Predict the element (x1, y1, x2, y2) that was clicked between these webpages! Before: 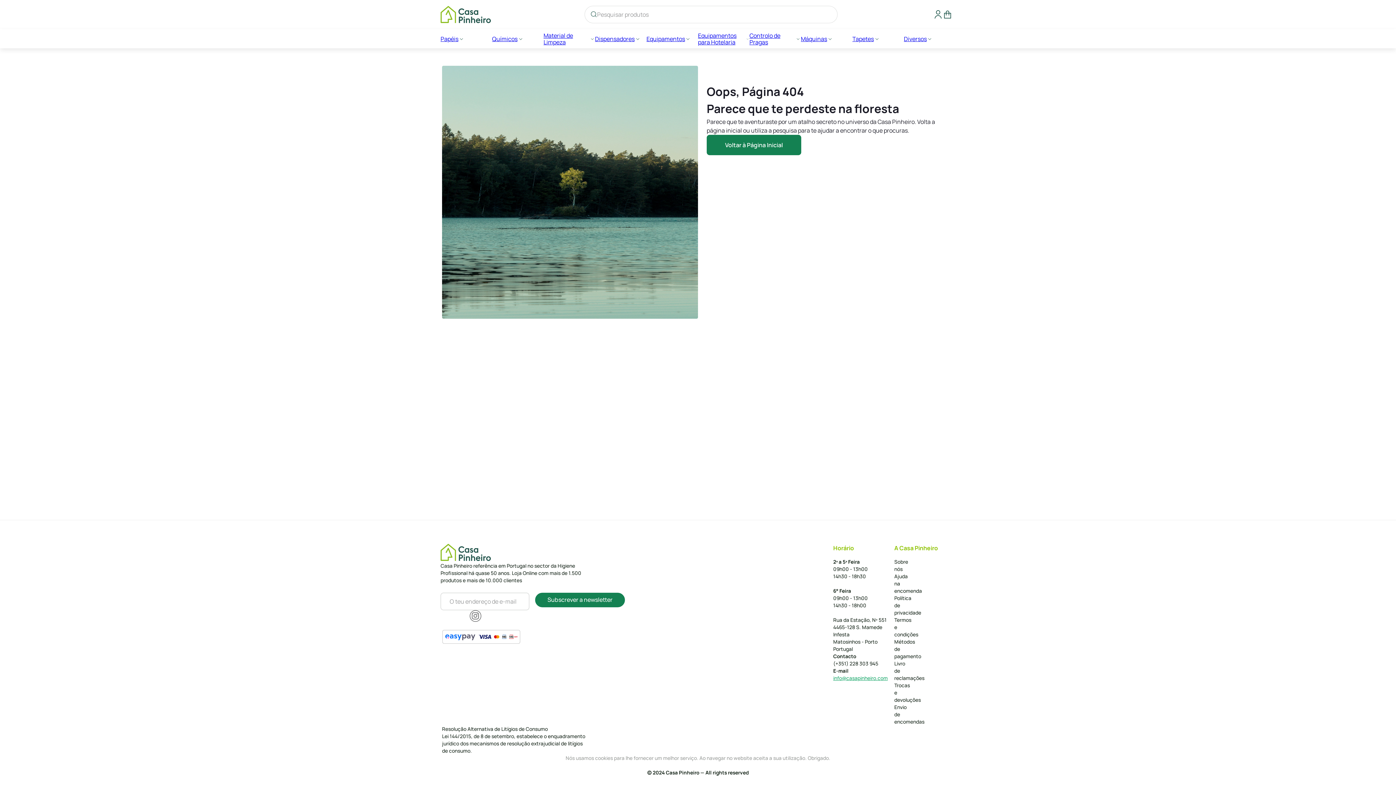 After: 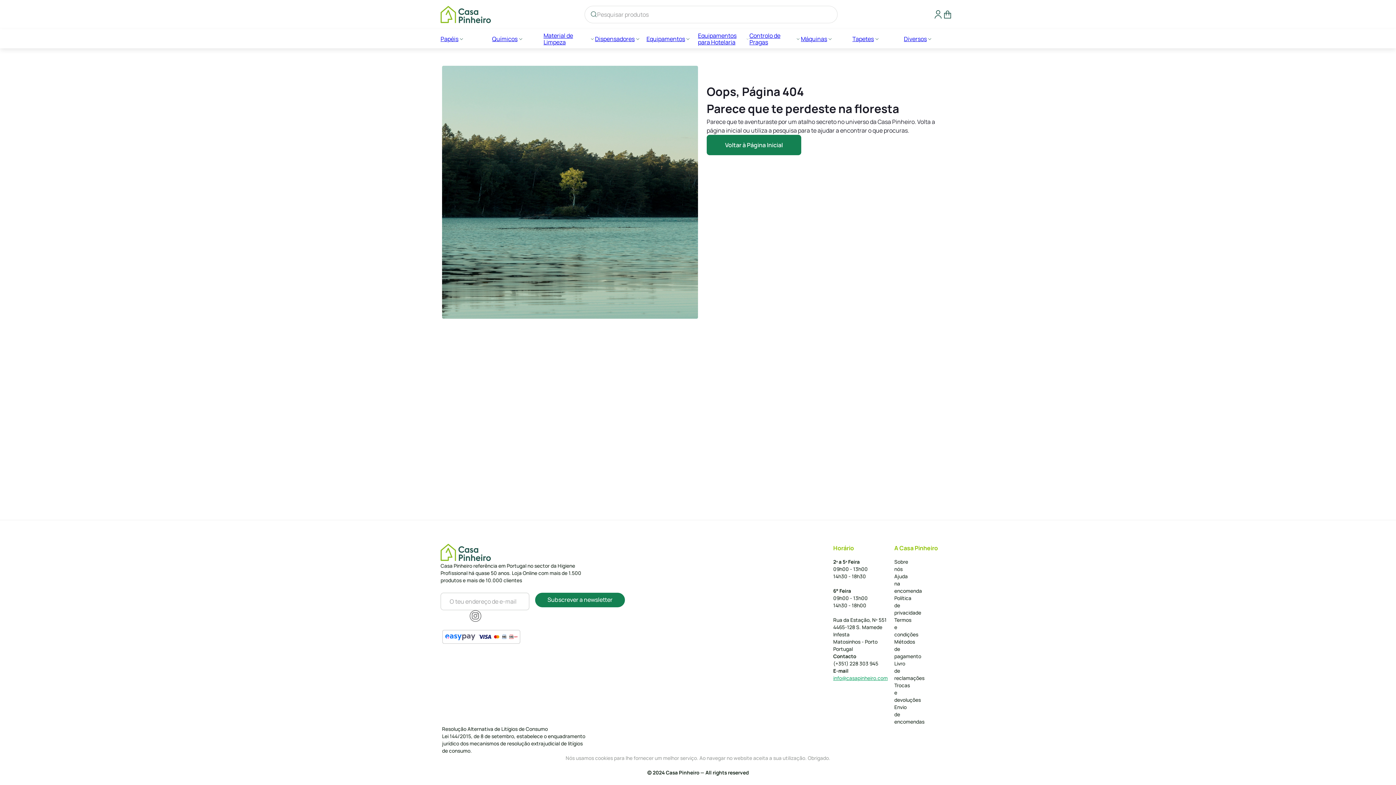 Action: label: Subscrever a newsletter bbox: (535, 593, 625, 607)